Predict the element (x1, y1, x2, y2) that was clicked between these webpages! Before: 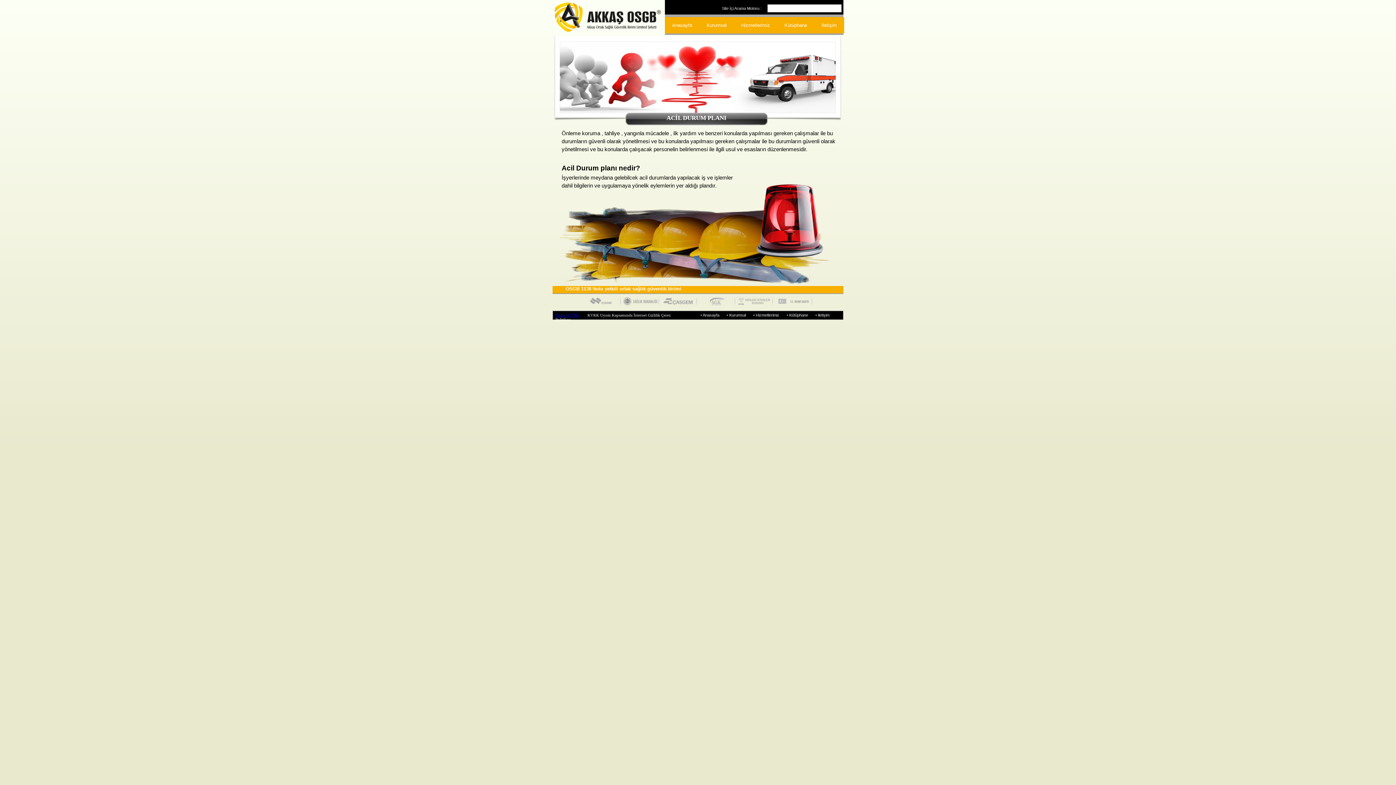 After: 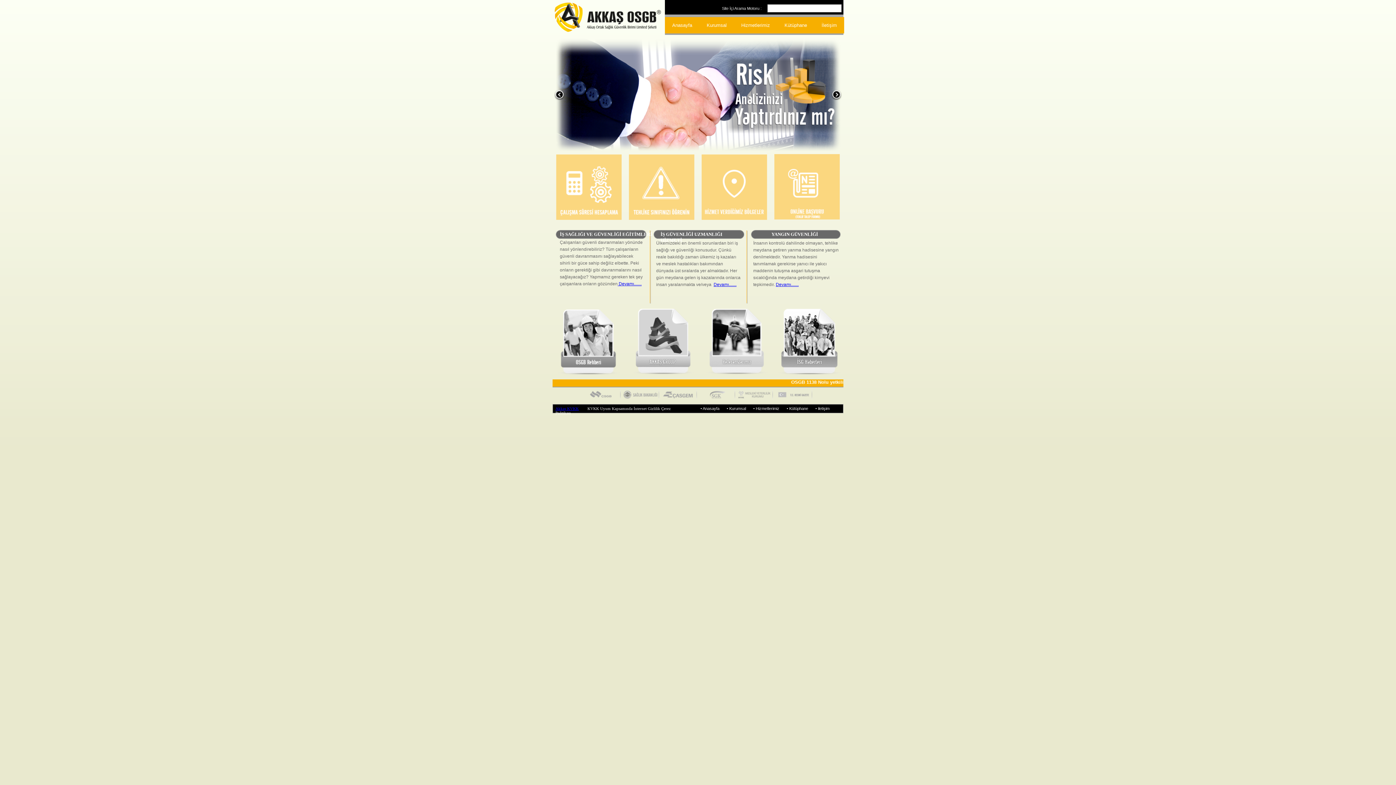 Action: label: Anasayfa bbox: (702, 313, 719, 317)